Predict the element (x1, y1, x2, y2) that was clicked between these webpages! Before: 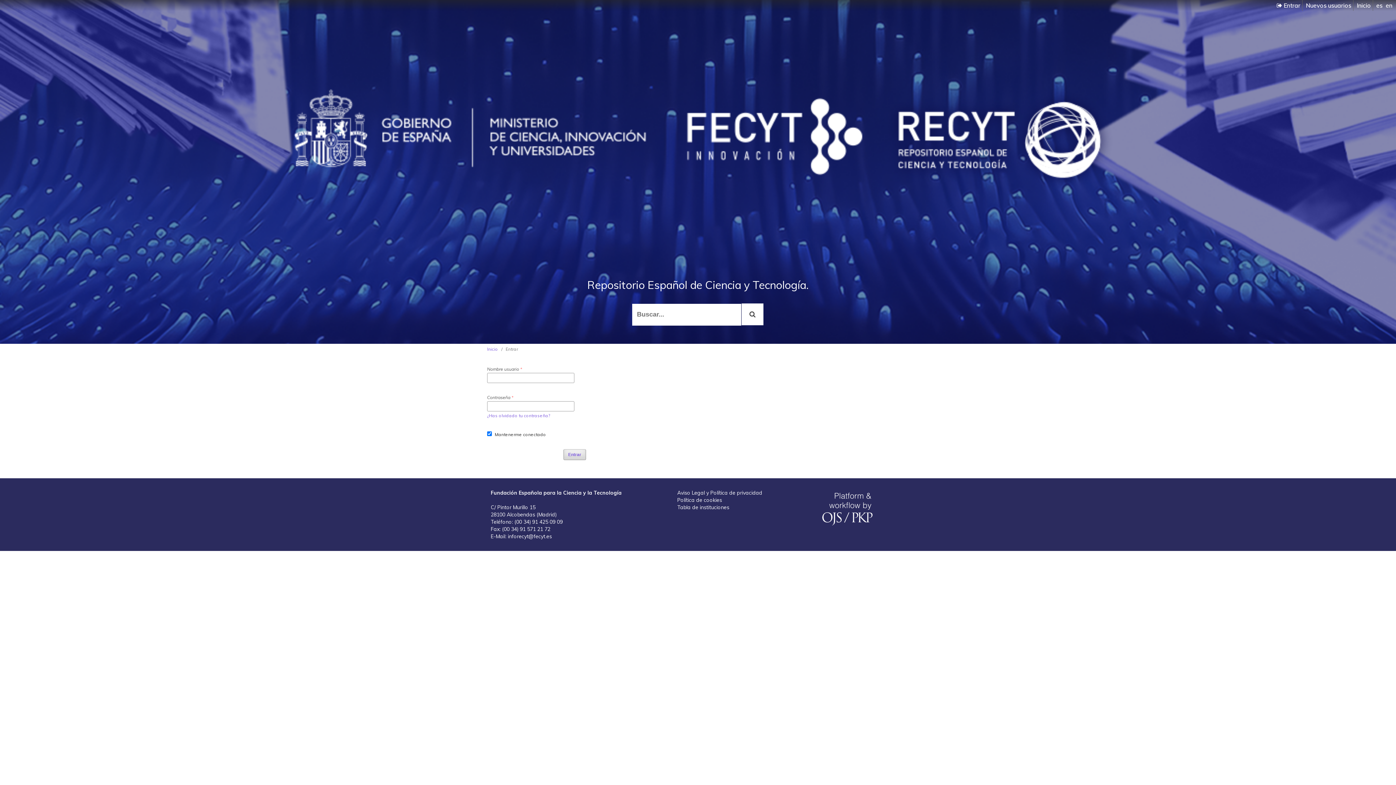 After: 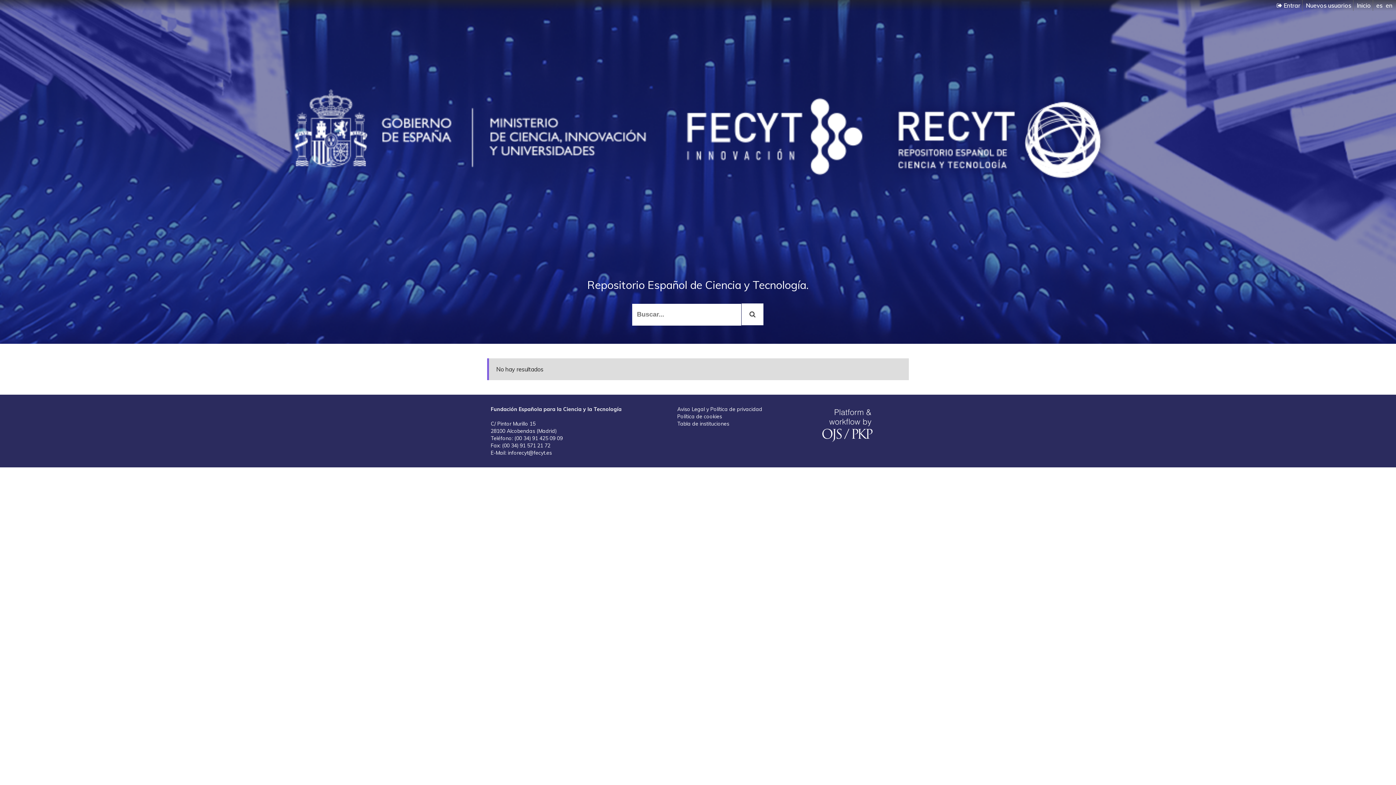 Action: bbox: (741, 303, 763, 325)